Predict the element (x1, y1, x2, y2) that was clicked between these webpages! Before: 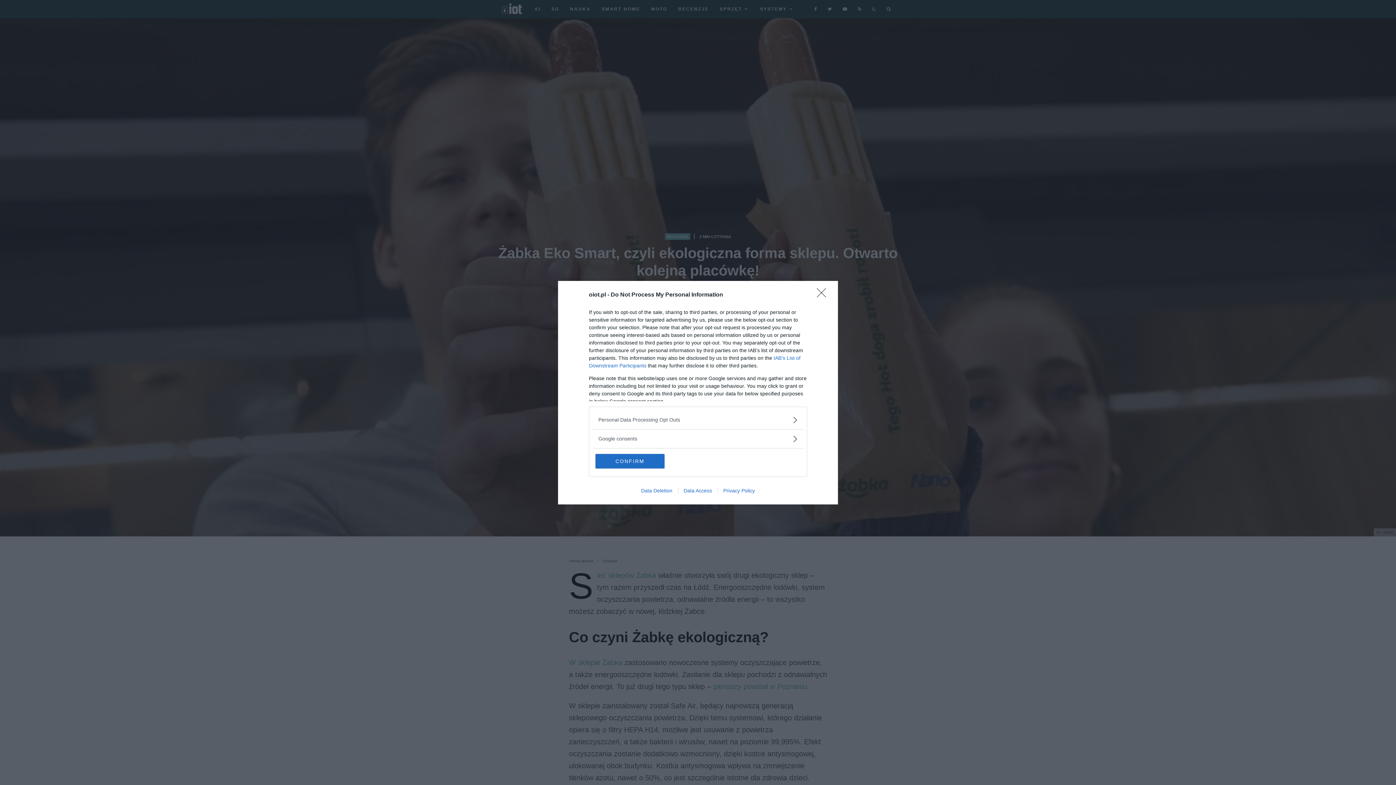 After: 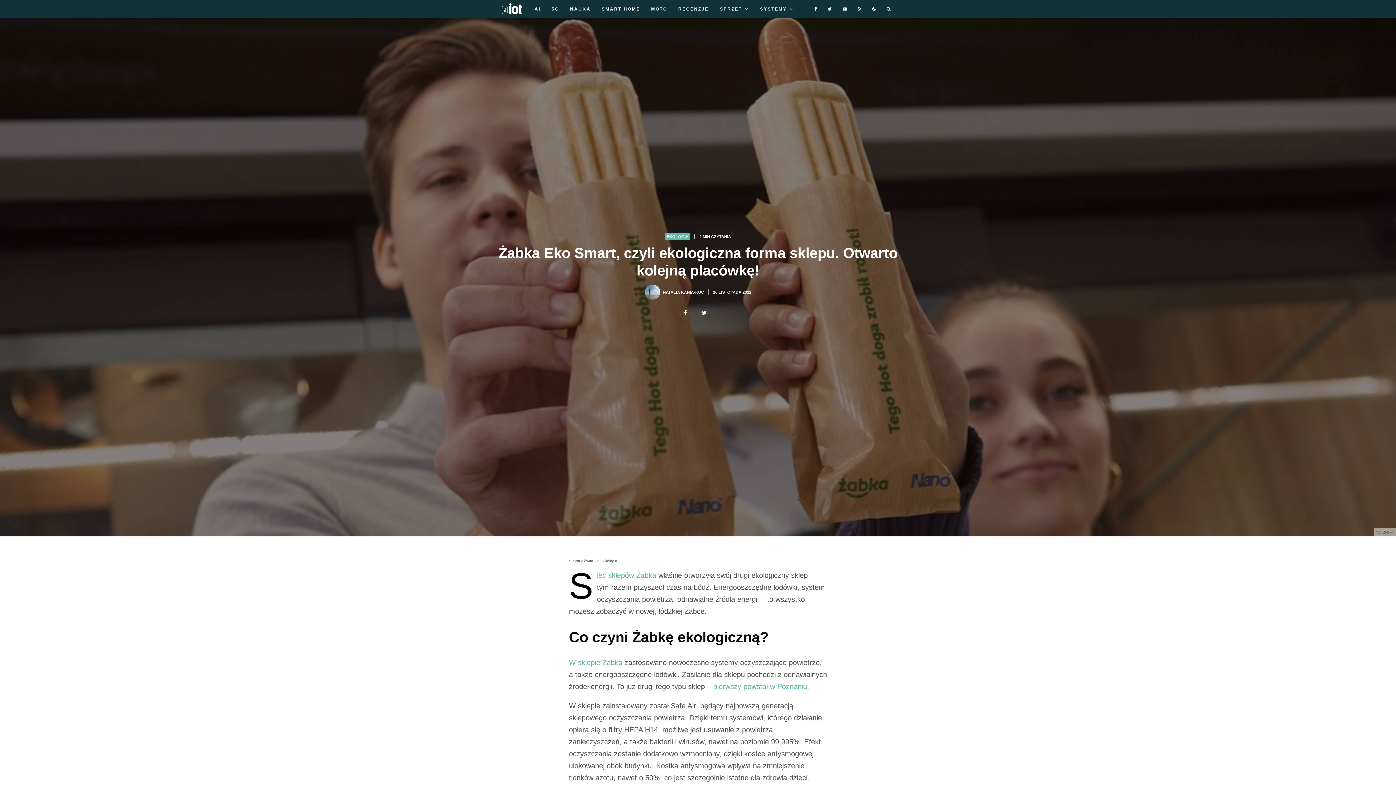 Action: label: Close bbox: (817, 288, 830, 302)